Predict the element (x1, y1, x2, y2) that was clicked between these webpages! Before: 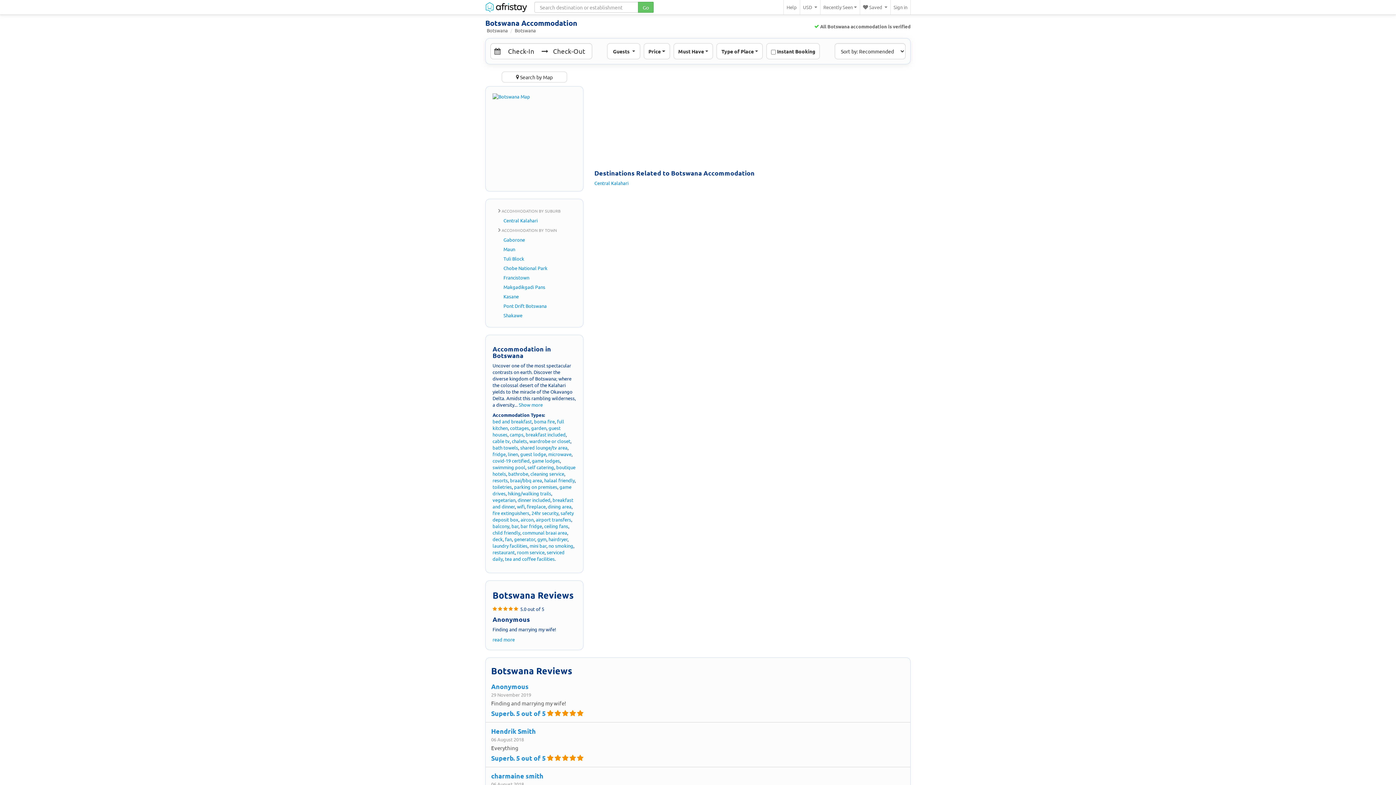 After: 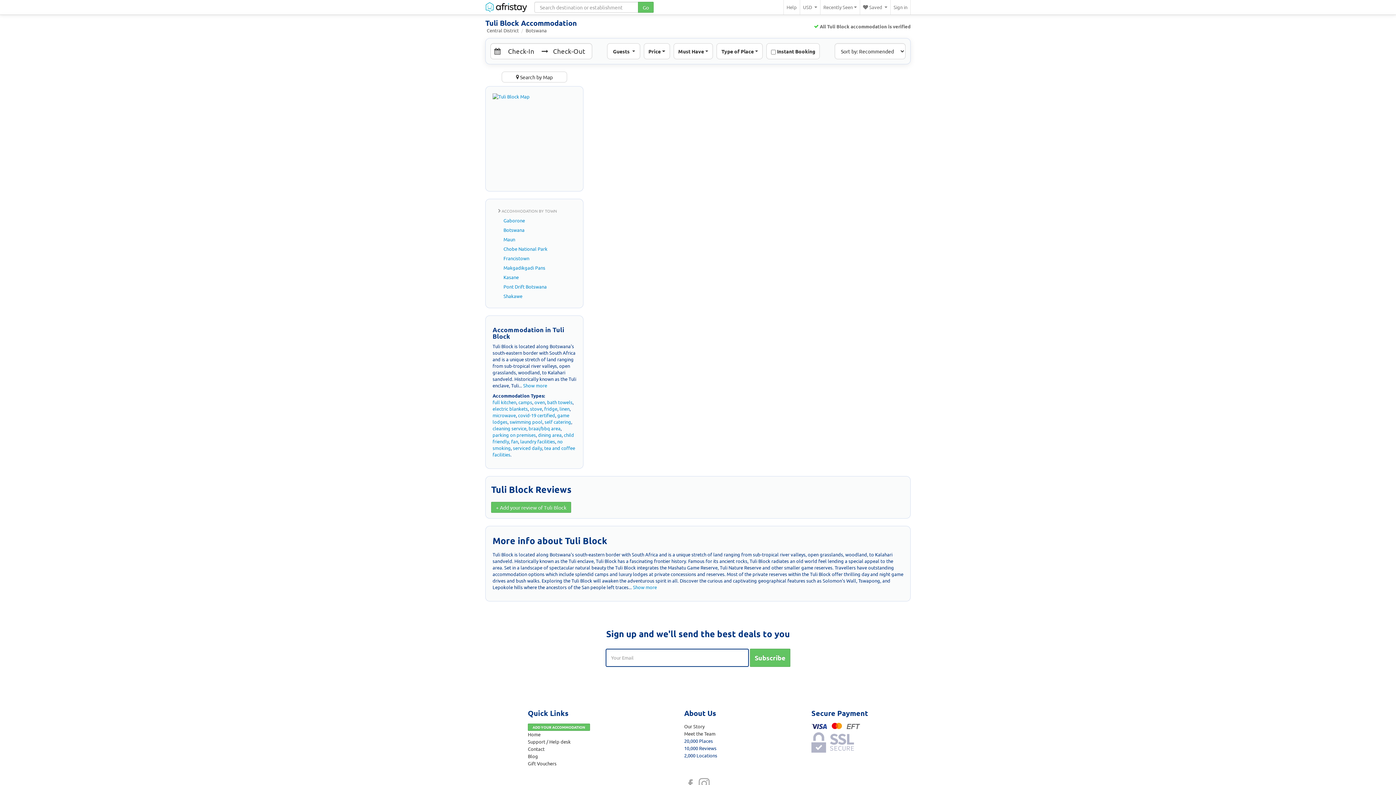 Action: label: Tuli Block bbox: (498, 254, 570, 263)